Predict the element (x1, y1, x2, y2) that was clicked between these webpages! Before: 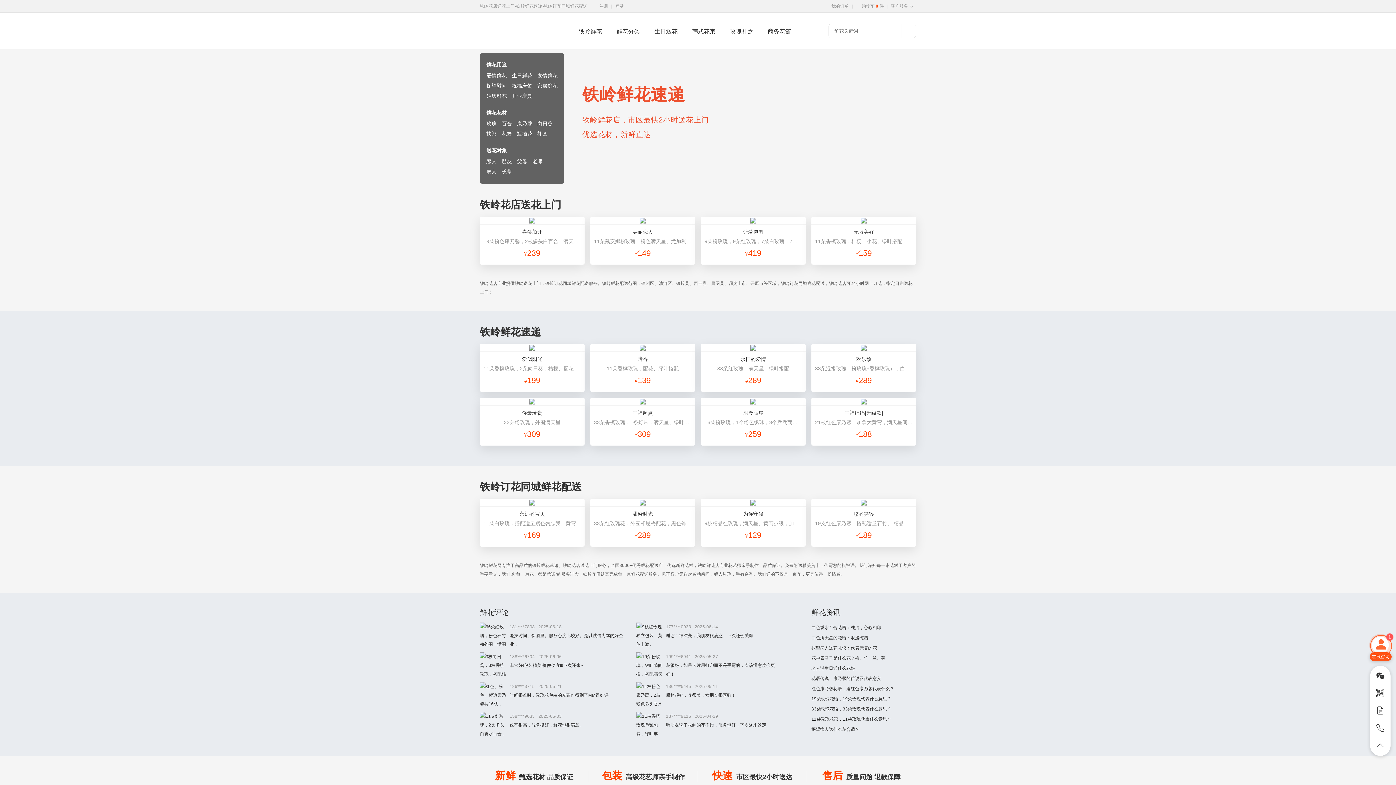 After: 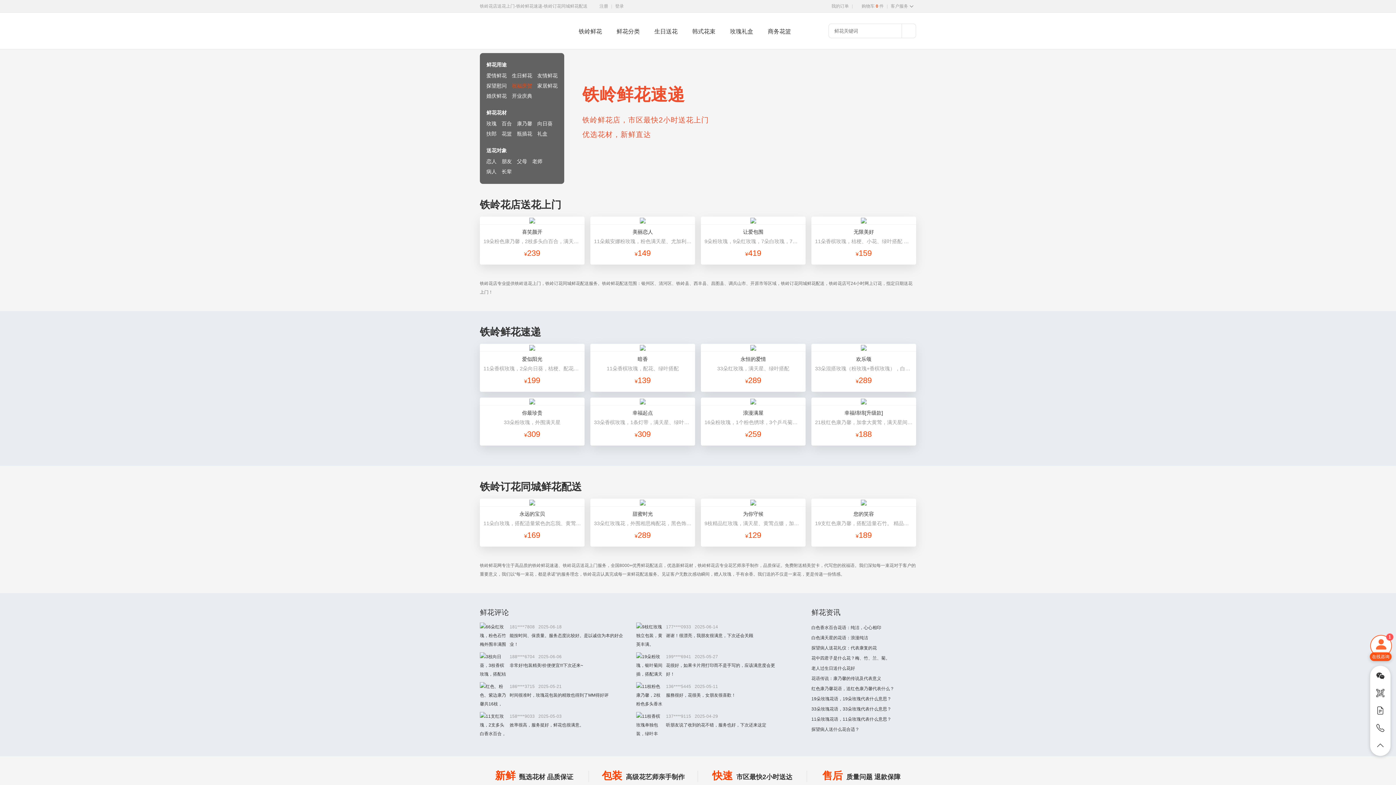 Action: label: 祝福庆贺 bbox: (510, 81, 533, 89)